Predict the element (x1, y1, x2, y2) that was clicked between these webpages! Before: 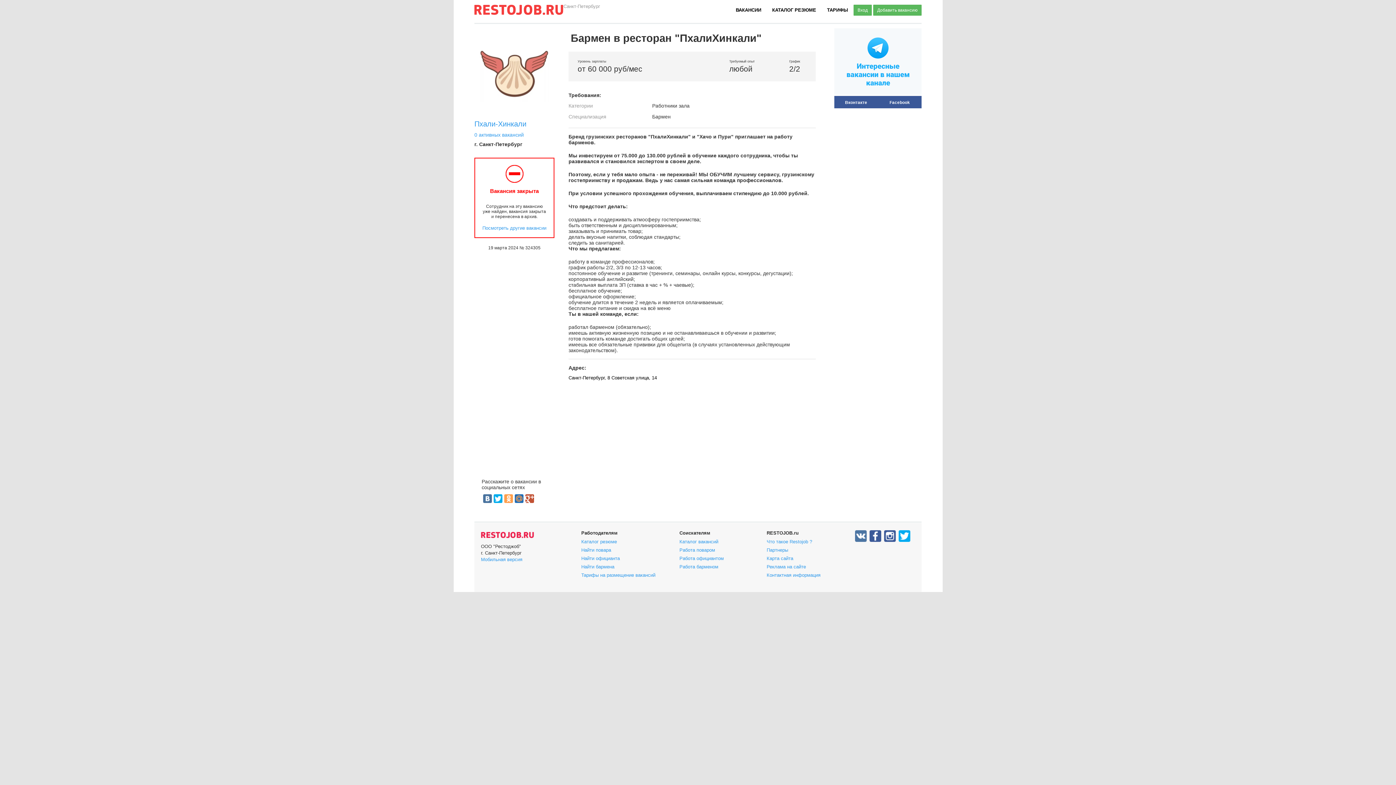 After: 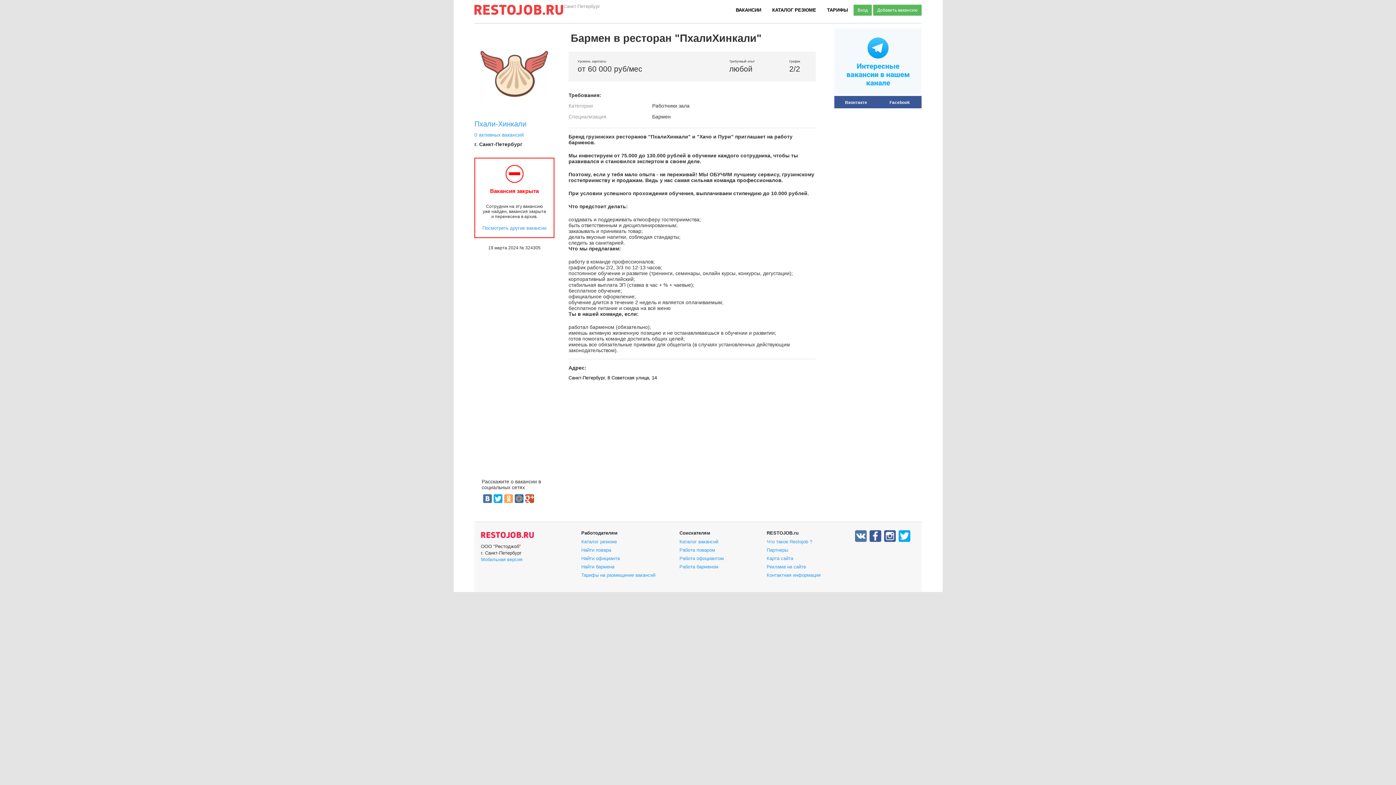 Action: bbox: (898, 530, 910, 542)